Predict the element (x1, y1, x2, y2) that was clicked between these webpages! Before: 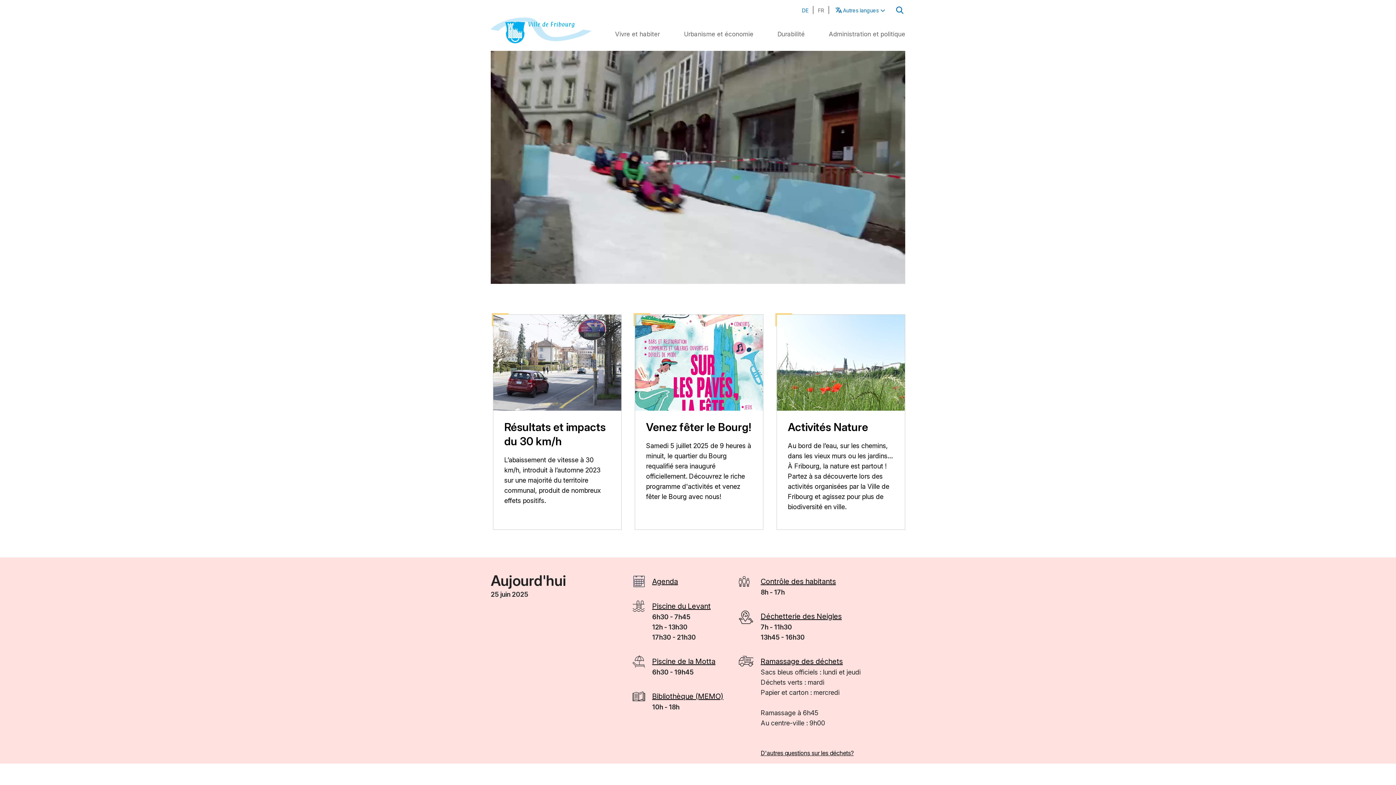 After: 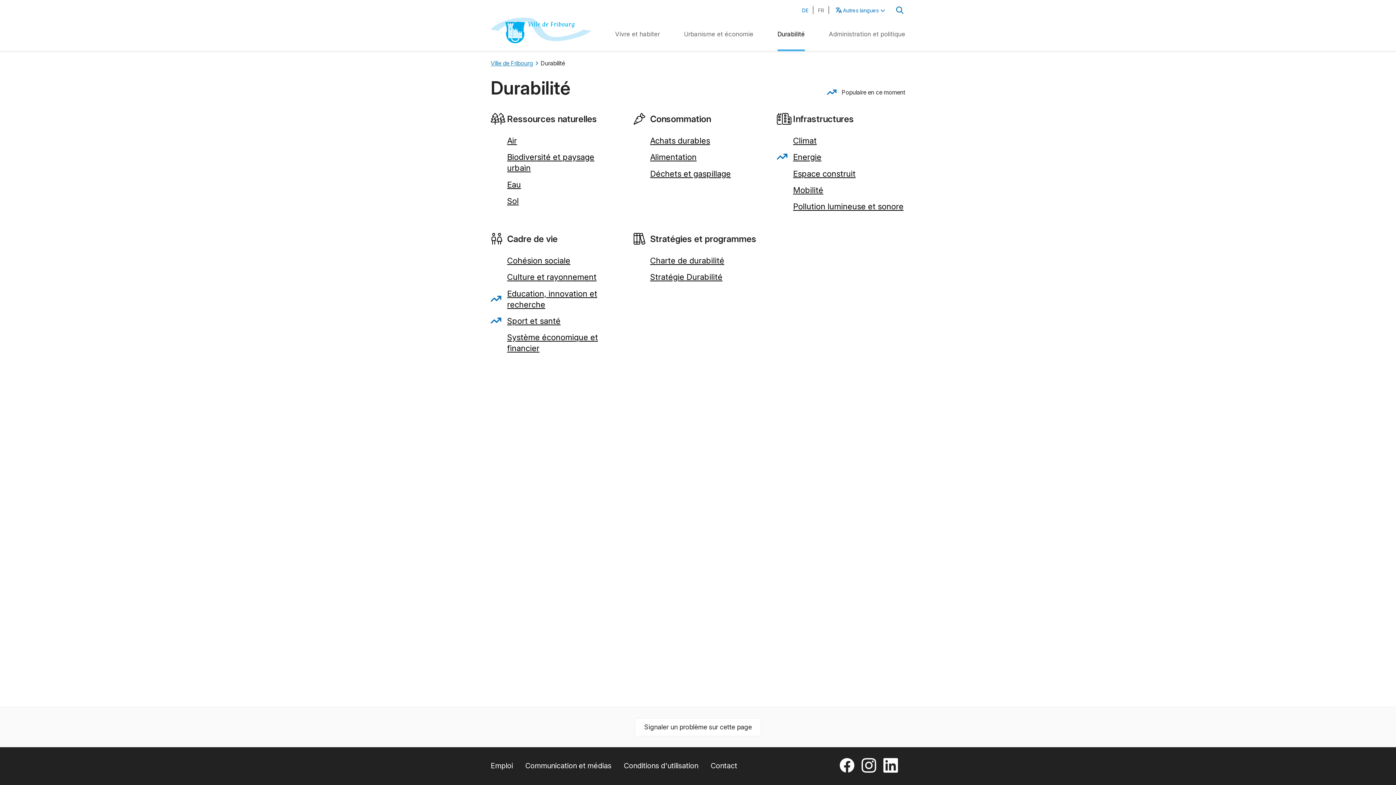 Action: bbox: (777, 30, 804, 37) label: Durabilité